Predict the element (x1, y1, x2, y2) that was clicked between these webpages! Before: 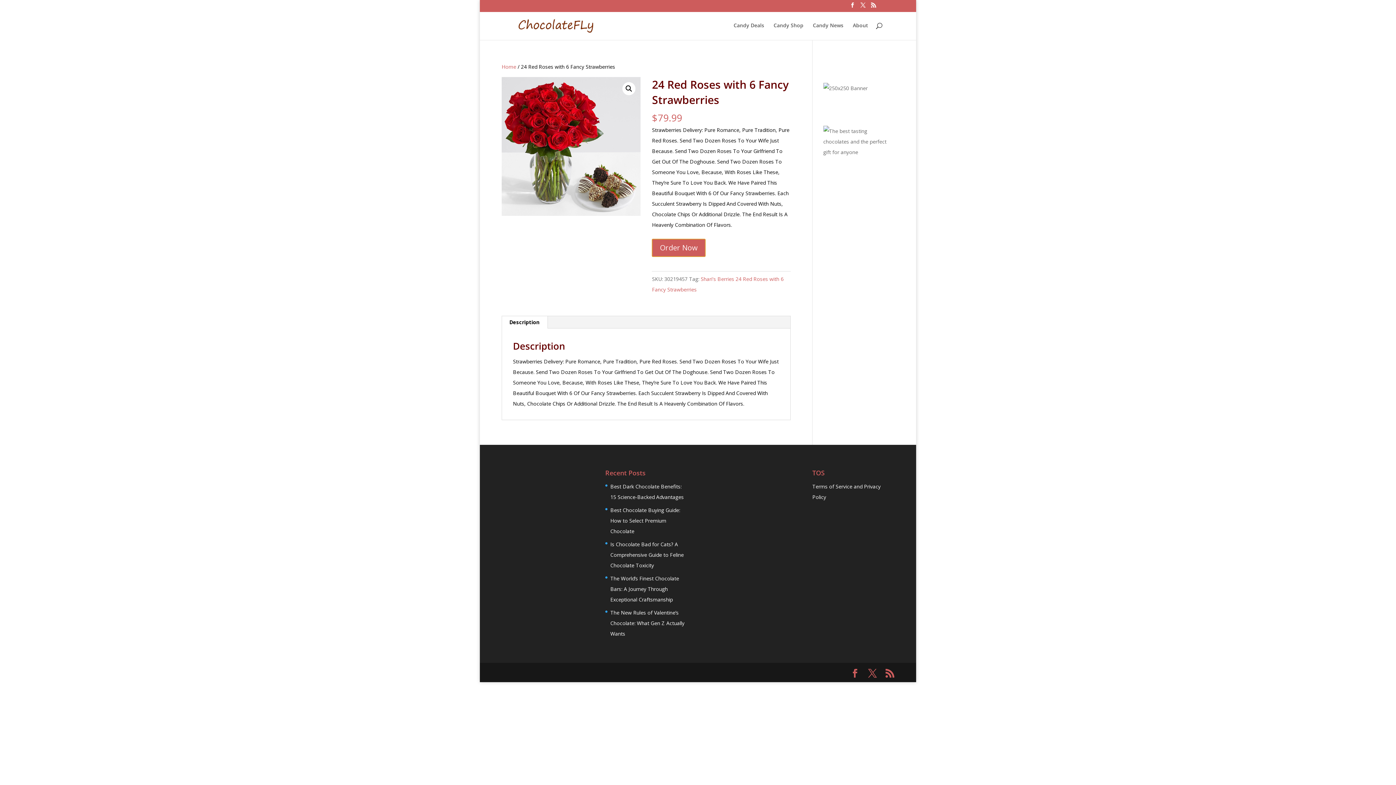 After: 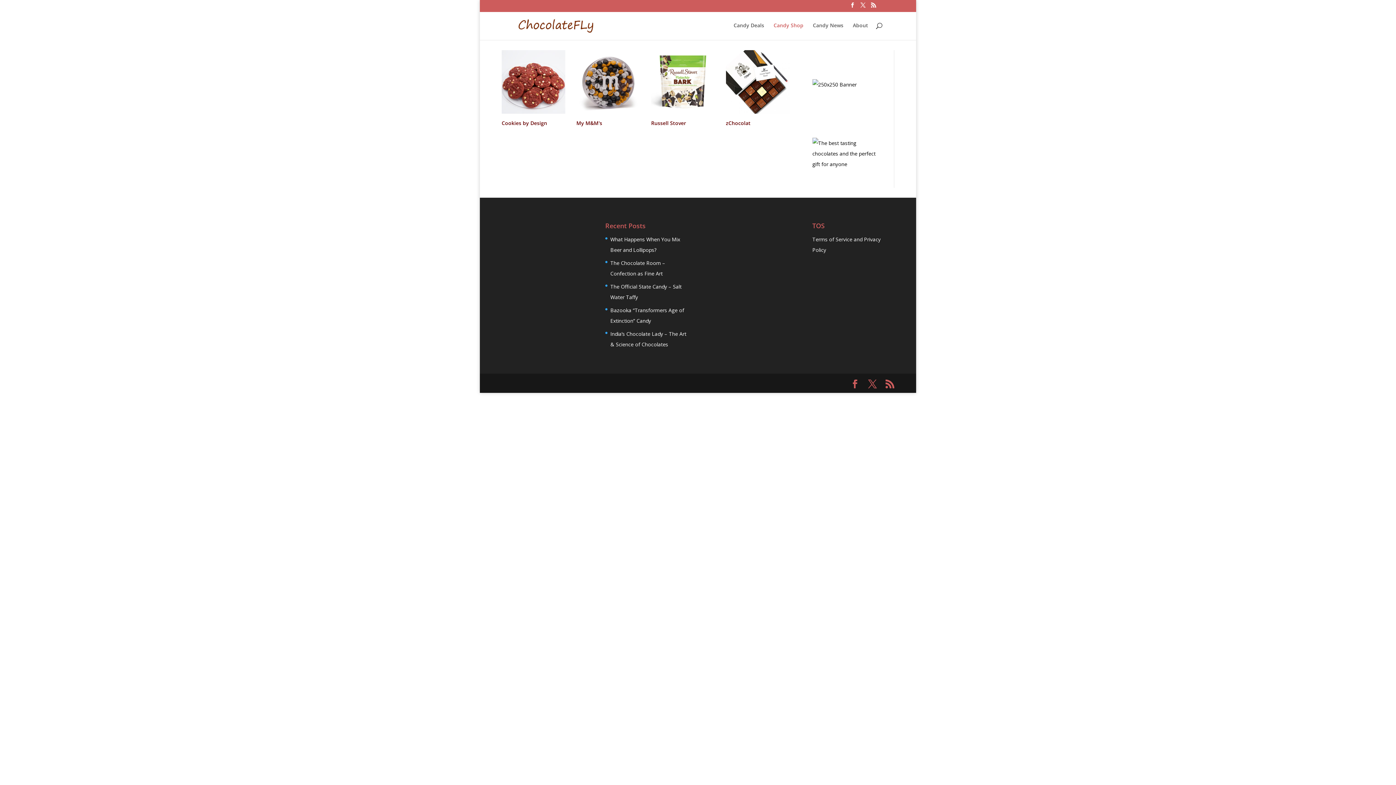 Action: bbox: (773, 22, 803, 40) label: Candy Shop